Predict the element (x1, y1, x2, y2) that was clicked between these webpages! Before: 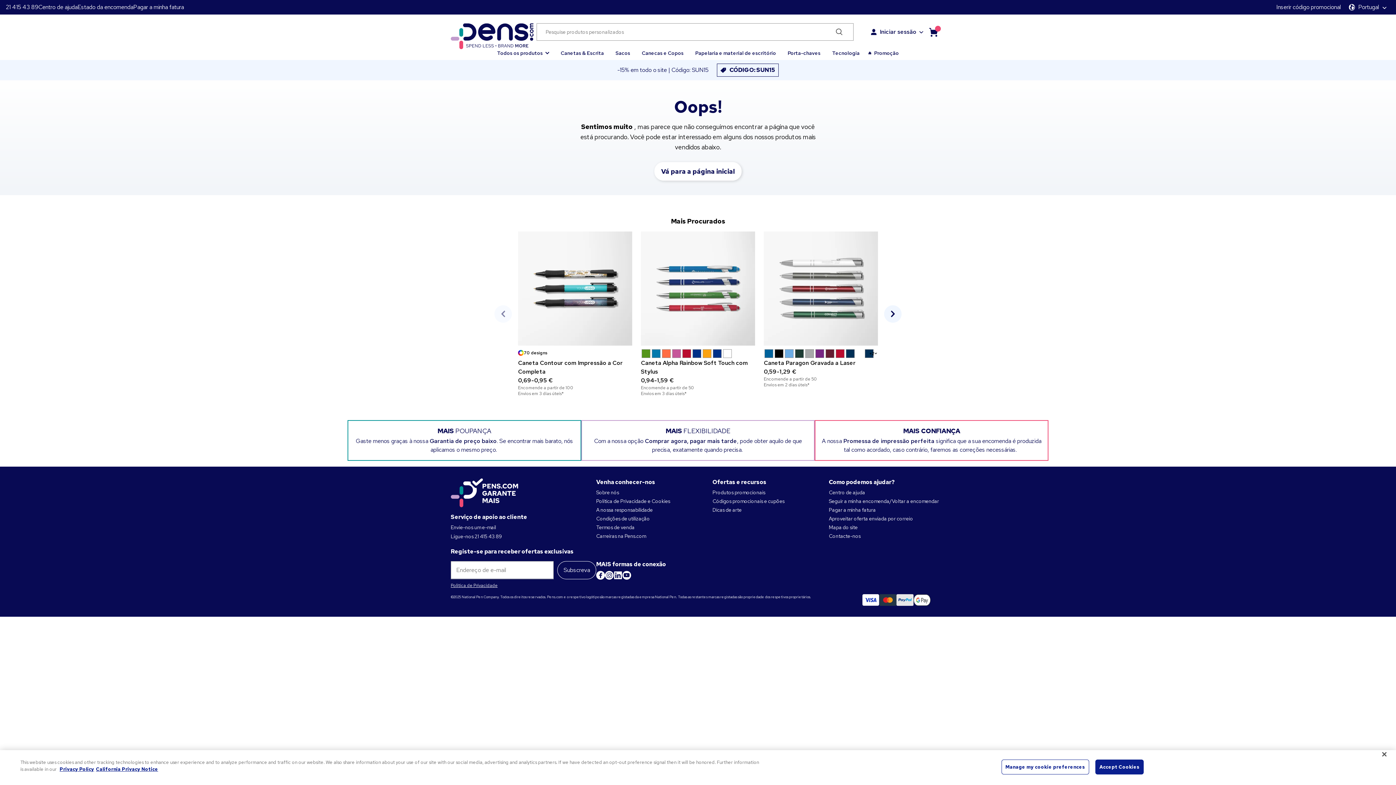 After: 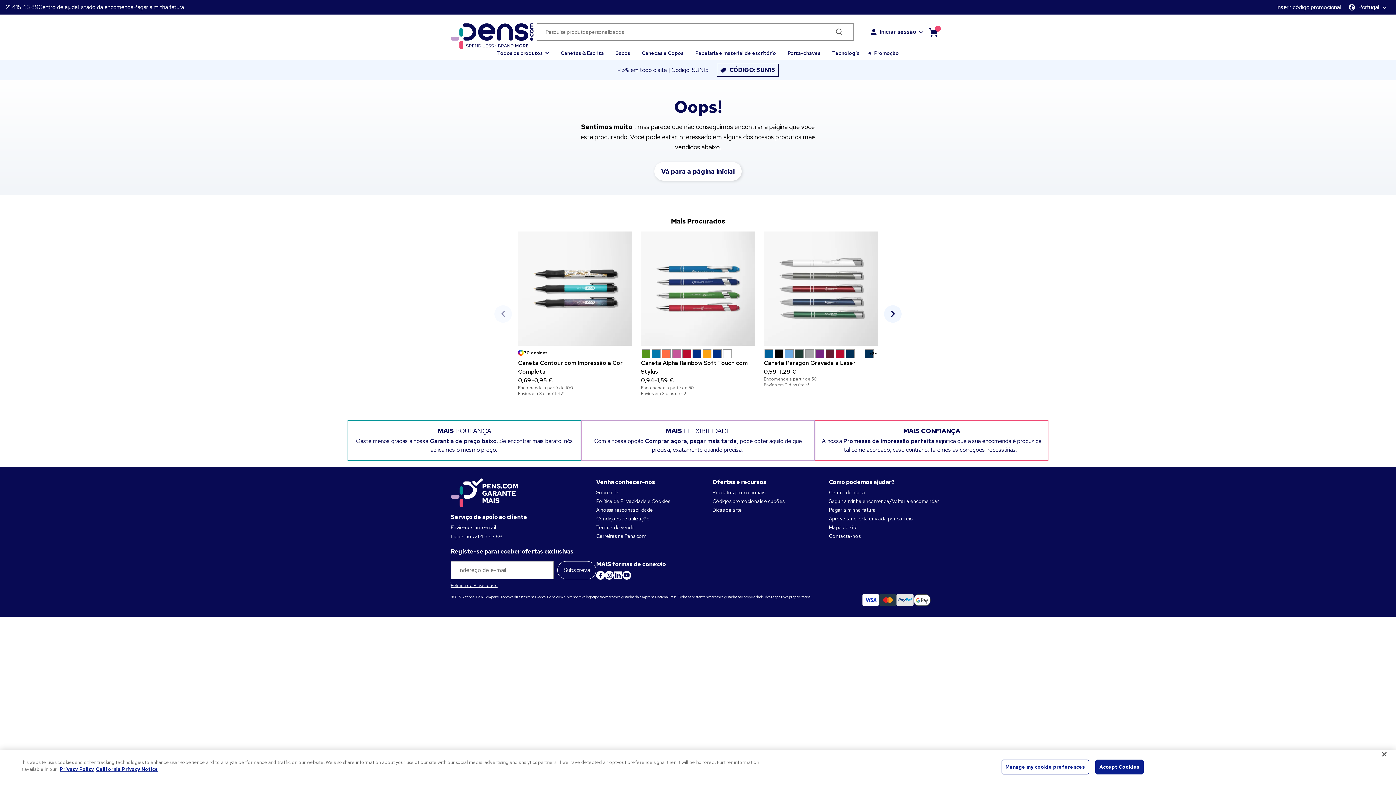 Action: bbox: (450, 582, 497, 588) label: Politica de Privacidade